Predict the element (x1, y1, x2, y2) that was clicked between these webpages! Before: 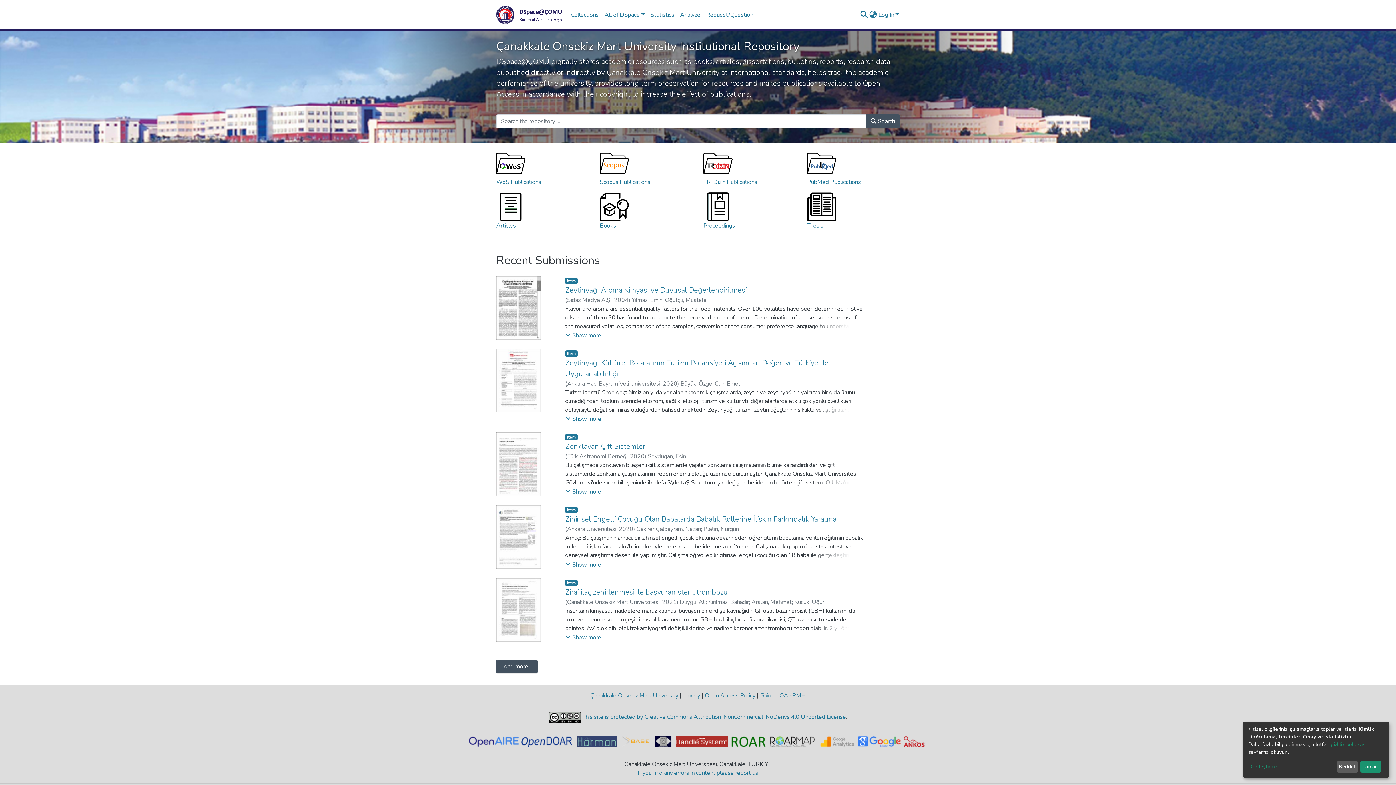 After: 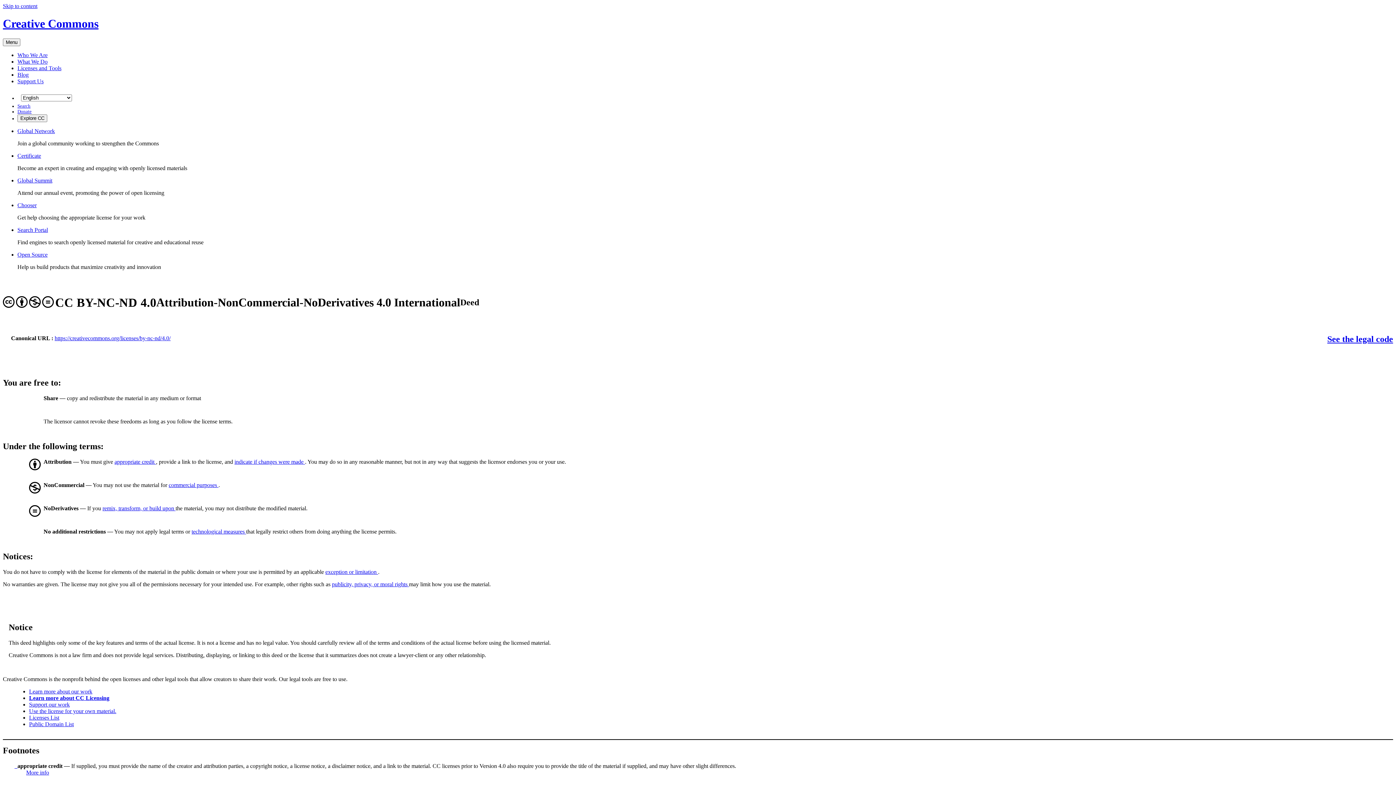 Action: bbox: (581, 713, 846, 721) label:  This site is protected by Creative Commons Attribution-NonCommercial-NoDerivs 4.0 Unported License